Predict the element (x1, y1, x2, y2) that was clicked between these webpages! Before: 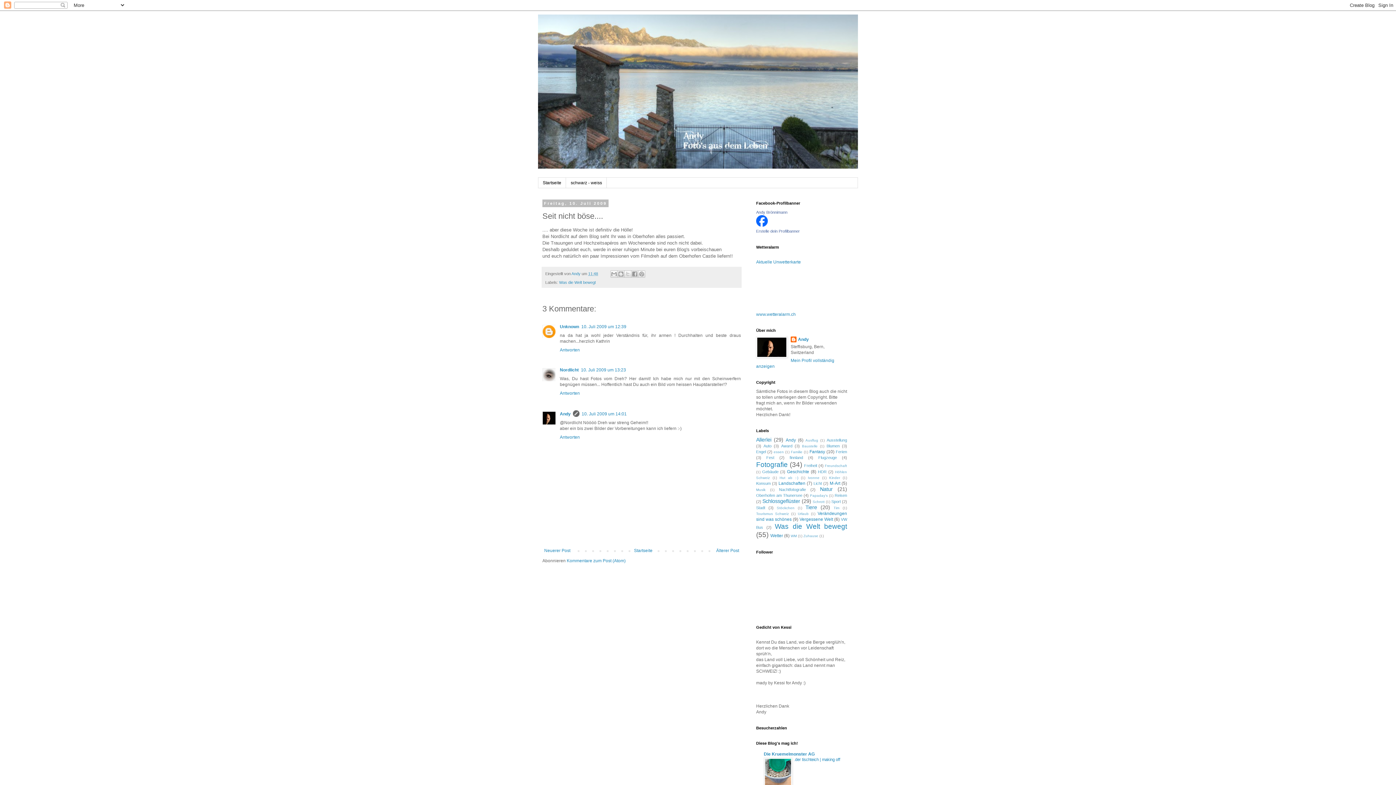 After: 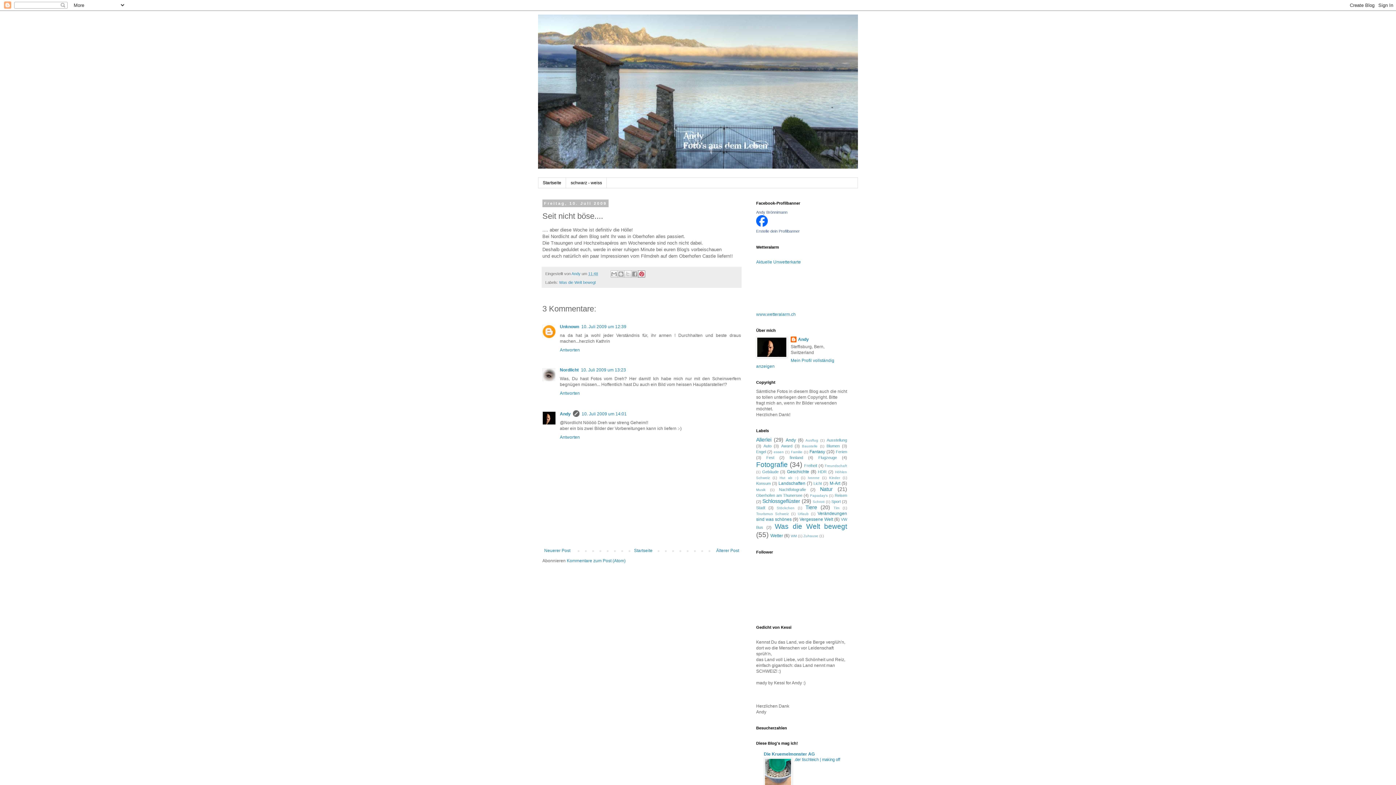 Action: label: Auf Pinterest teilen bbox: (638, 270, 645, 277)